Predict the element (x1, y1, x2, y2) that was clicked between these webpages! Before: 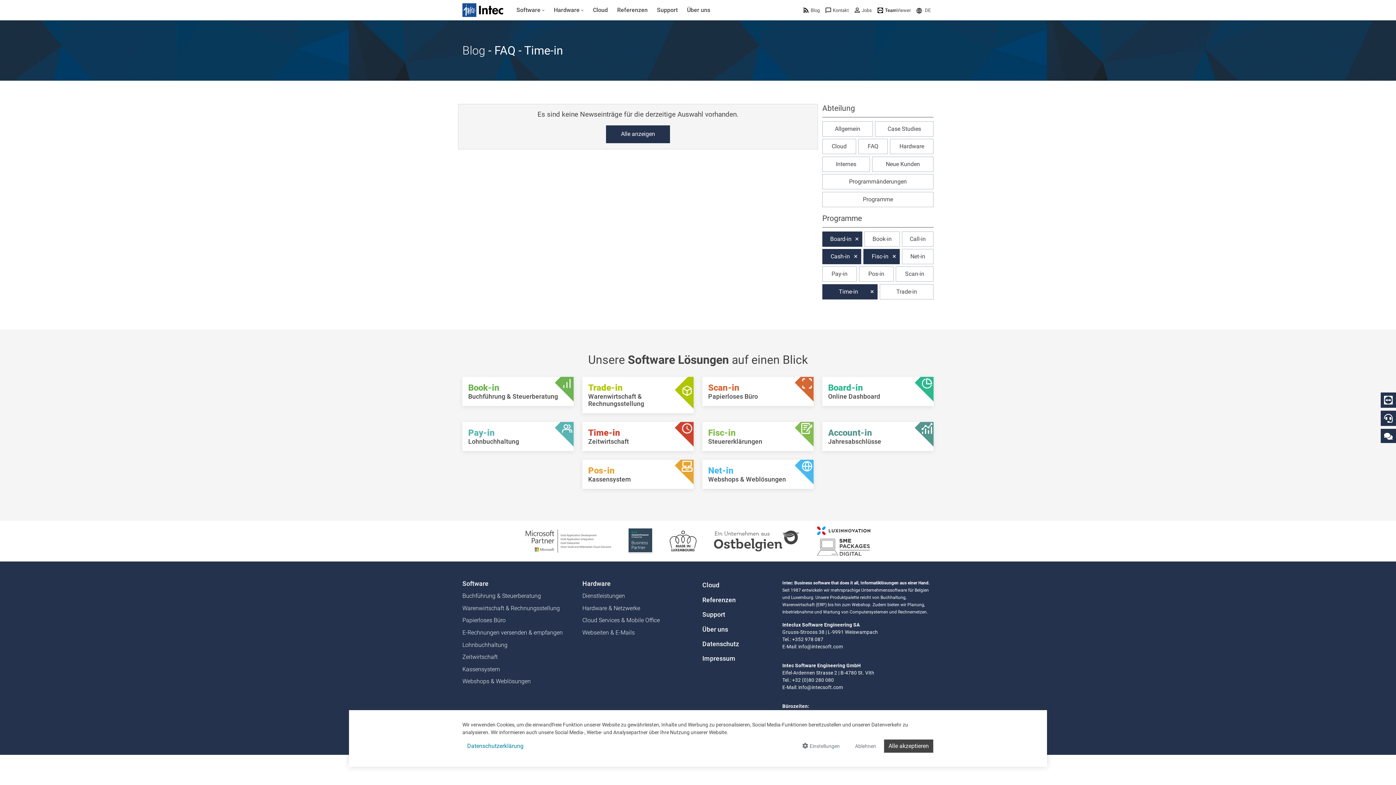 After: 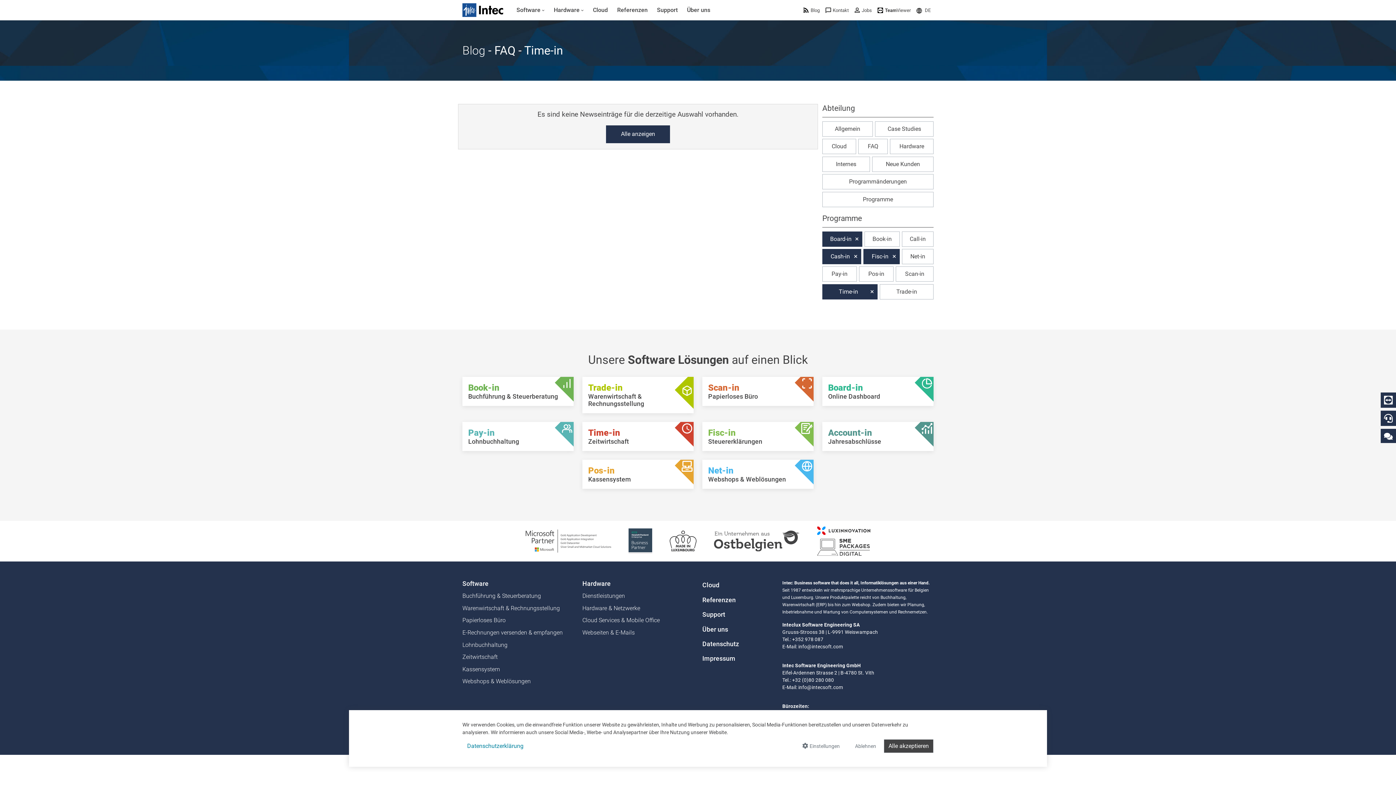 Action: bbox: (525, 537, 611, 544)